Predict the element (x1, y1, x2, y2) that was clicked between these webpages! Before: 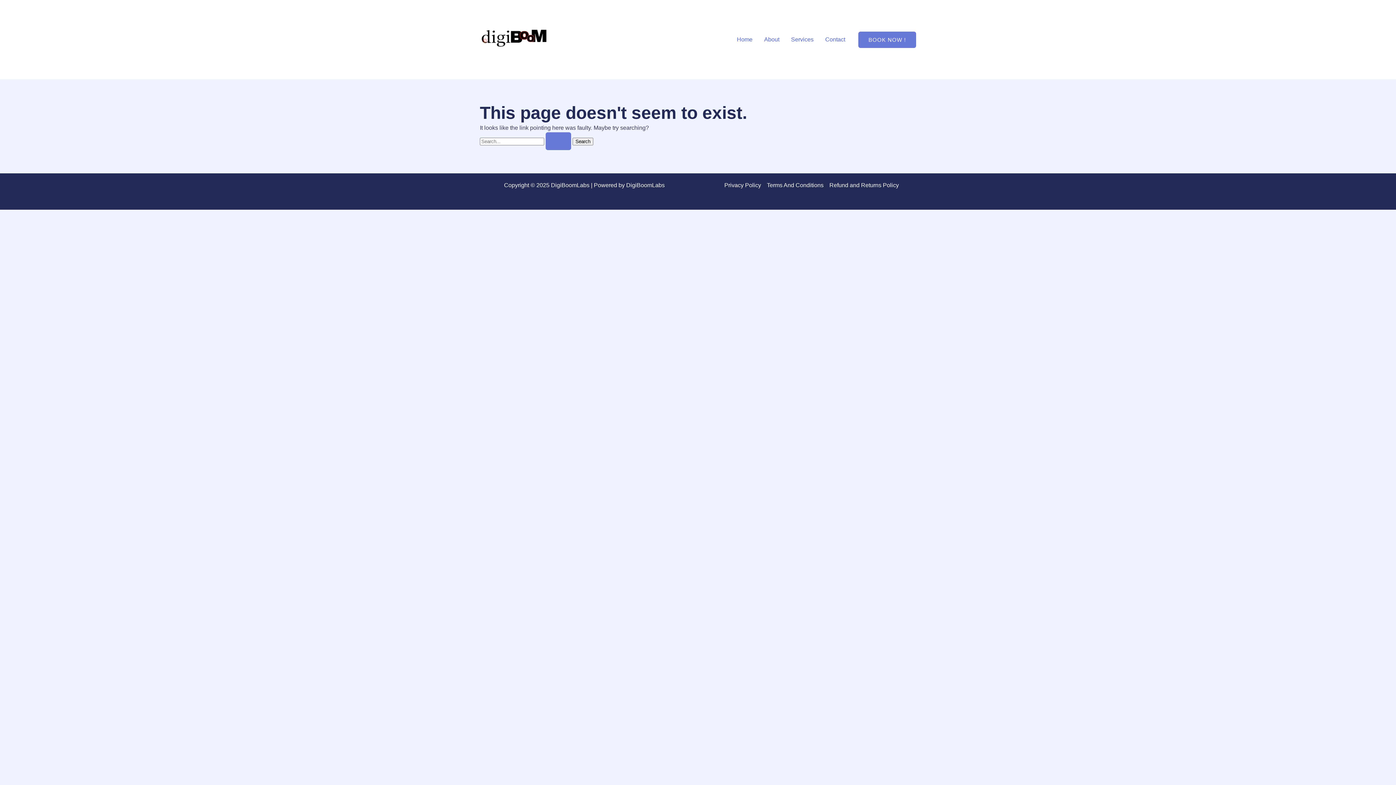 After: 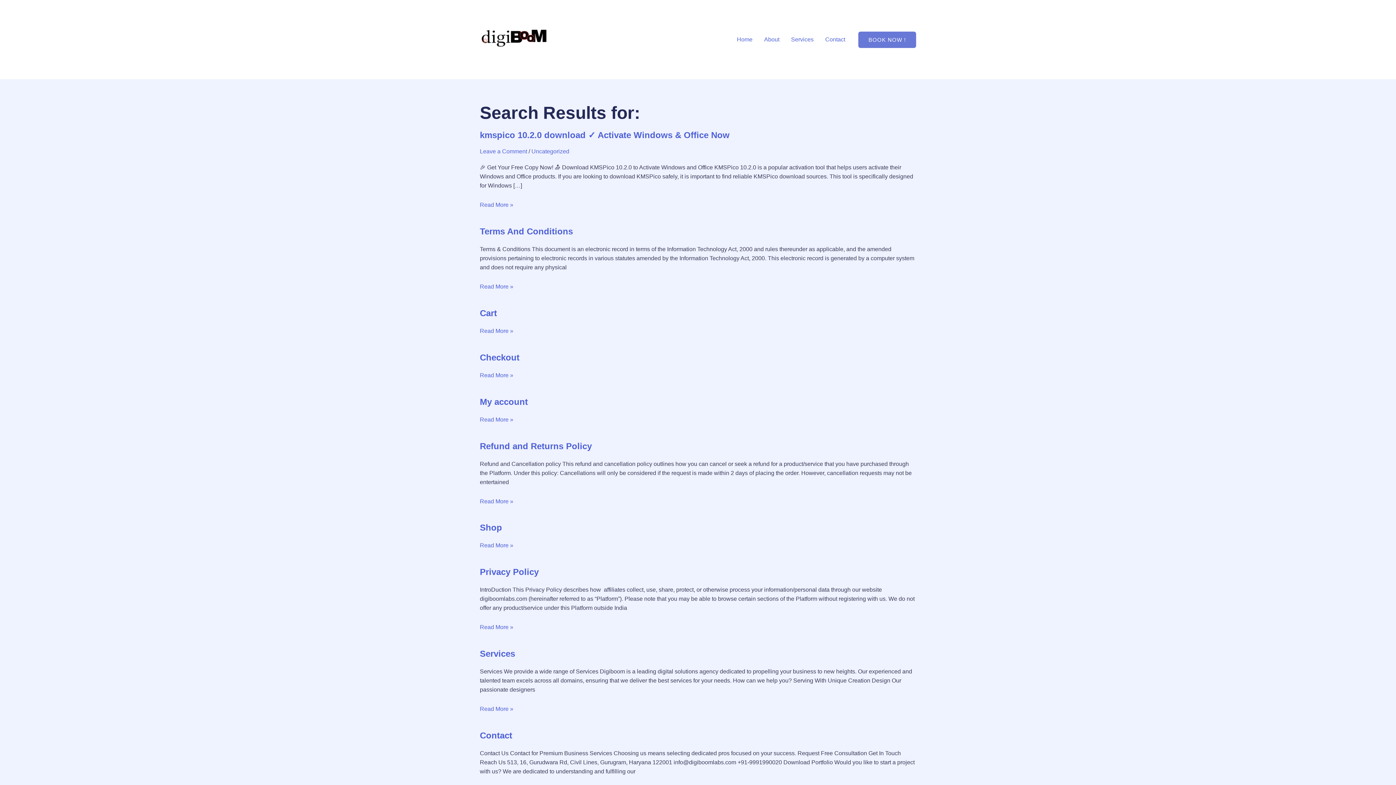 Action: label: Search Submit bbox: (545, 132, 571, 150)